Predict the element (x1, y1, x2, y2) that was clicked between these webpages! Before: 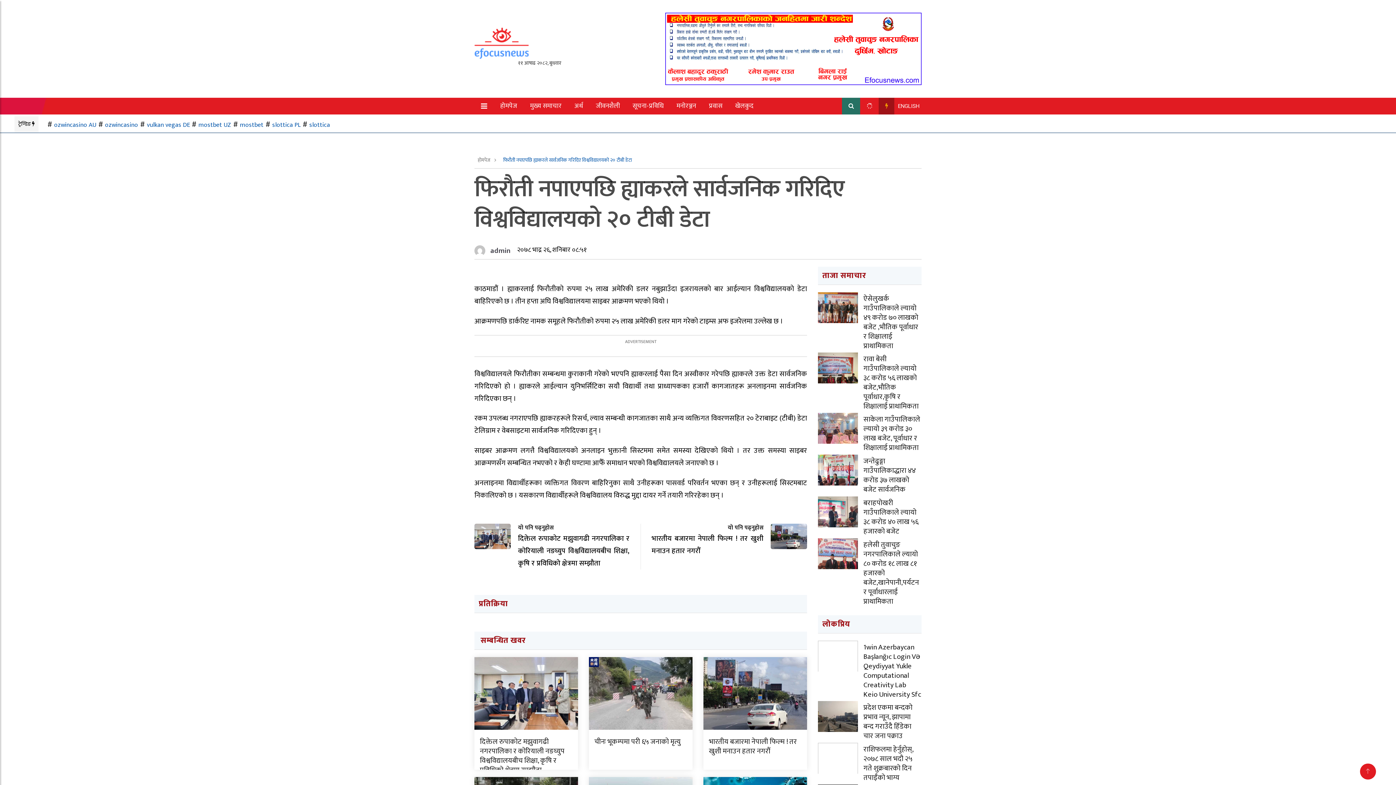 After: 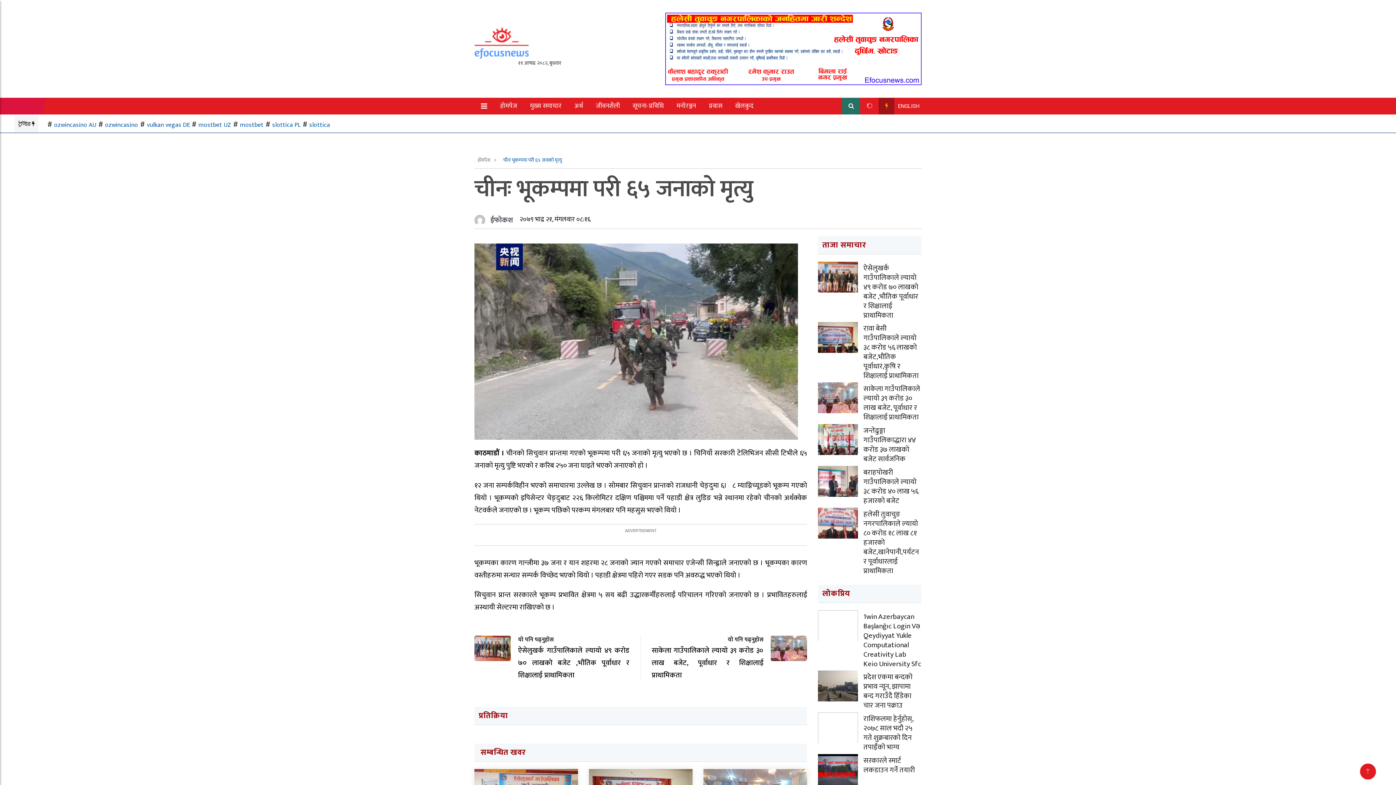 Action: bbox: (589, 657, 692, 730)